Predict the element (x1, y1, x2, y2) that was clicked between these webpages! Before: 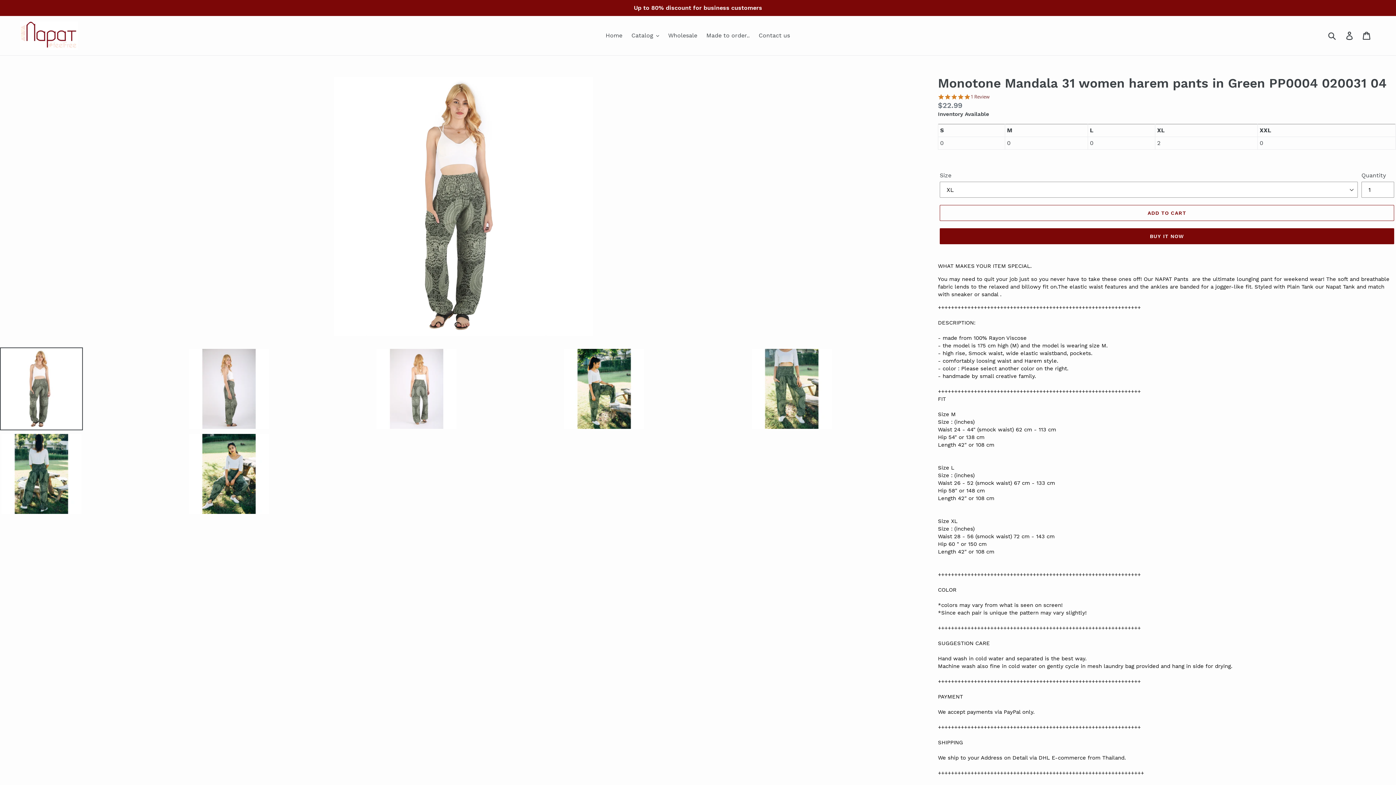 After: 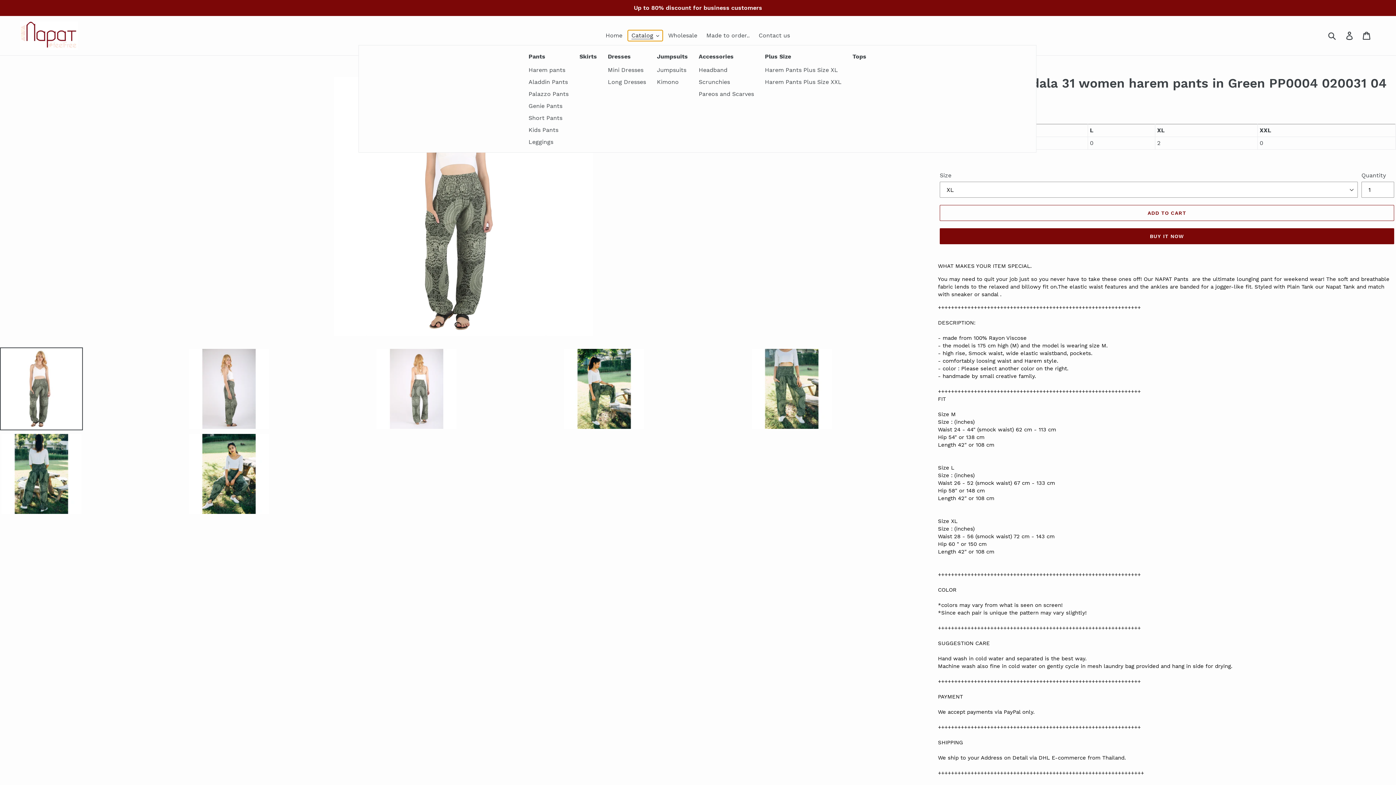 Action: label: Catalog bbox: (628, 30, 662, 41)